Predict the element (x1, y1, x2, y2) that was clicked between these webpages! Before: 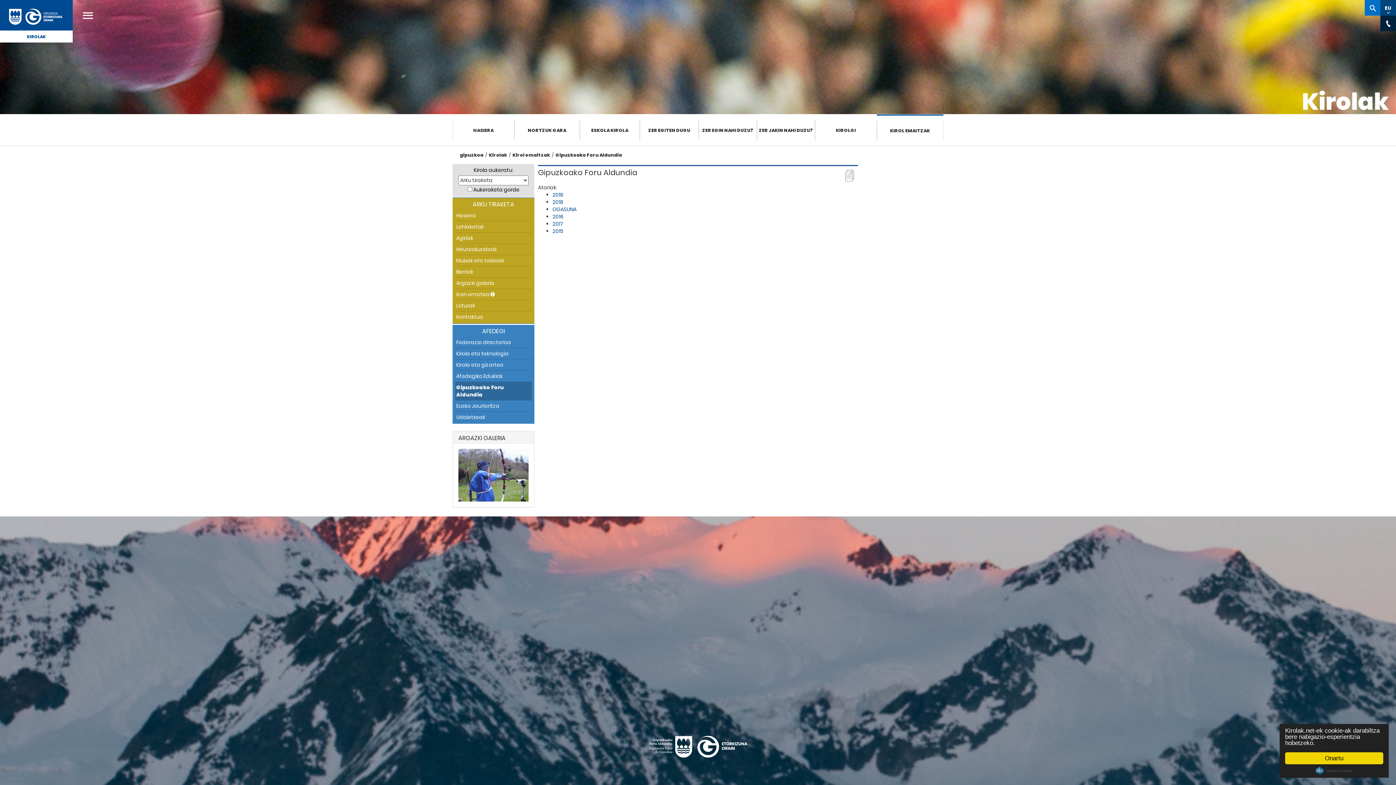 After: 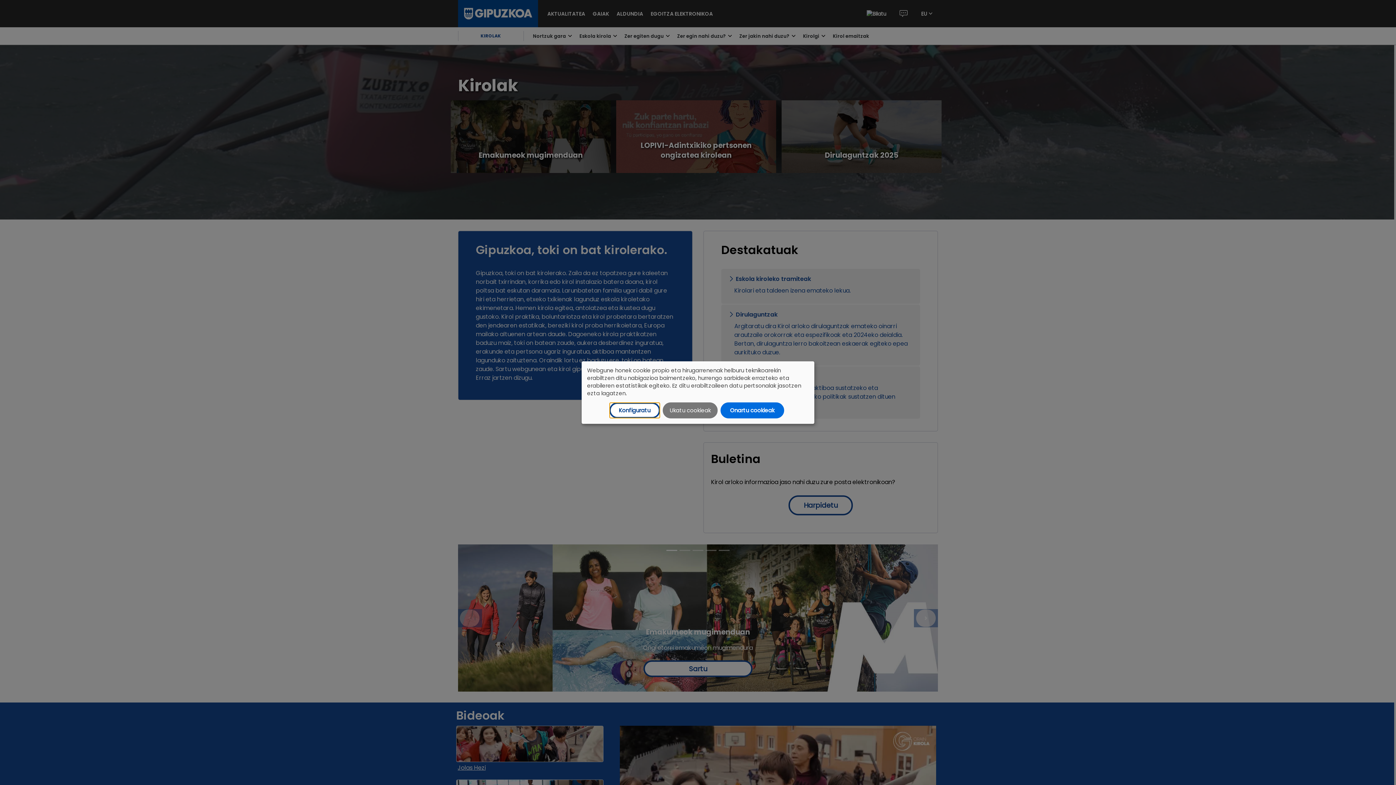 Action: label: KIROLAK bbox: (0, 30, 72, 42)